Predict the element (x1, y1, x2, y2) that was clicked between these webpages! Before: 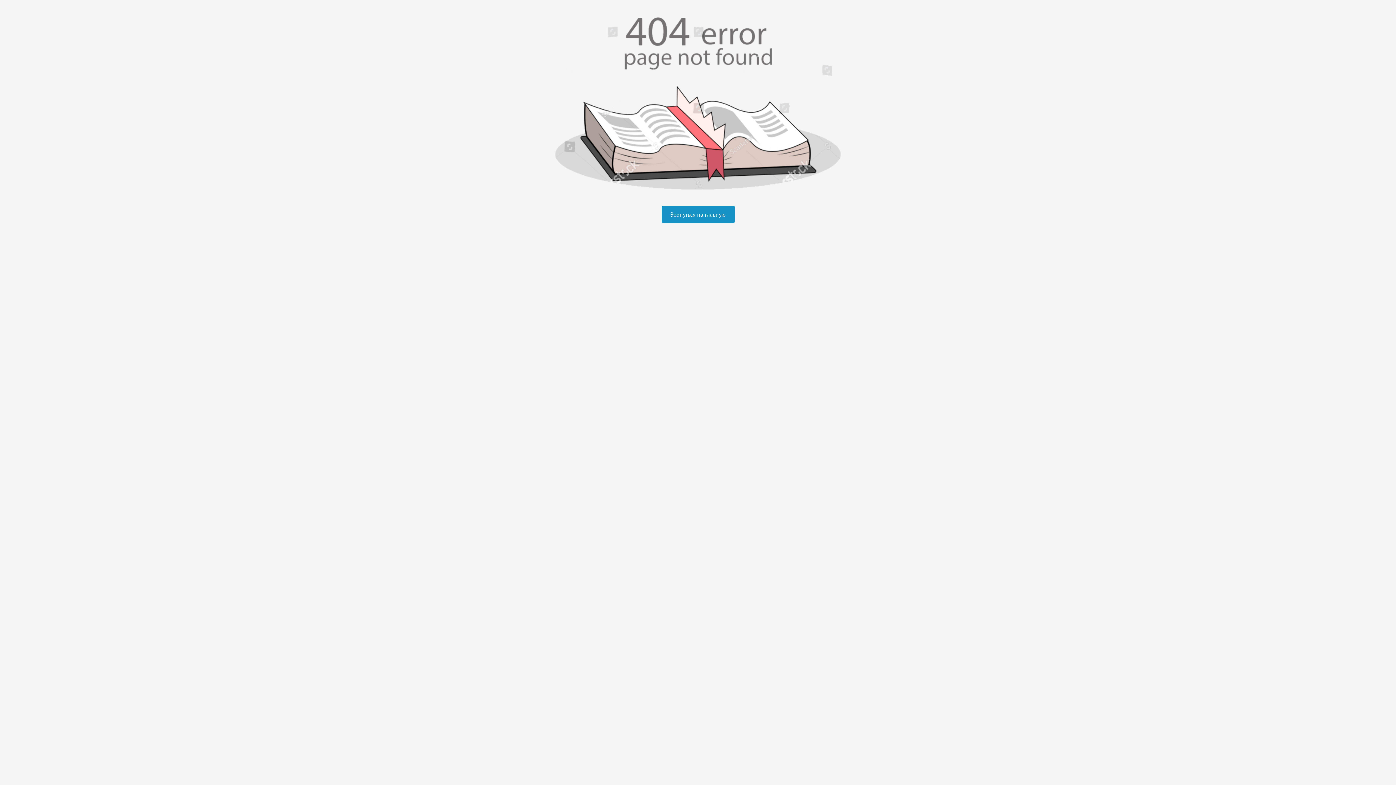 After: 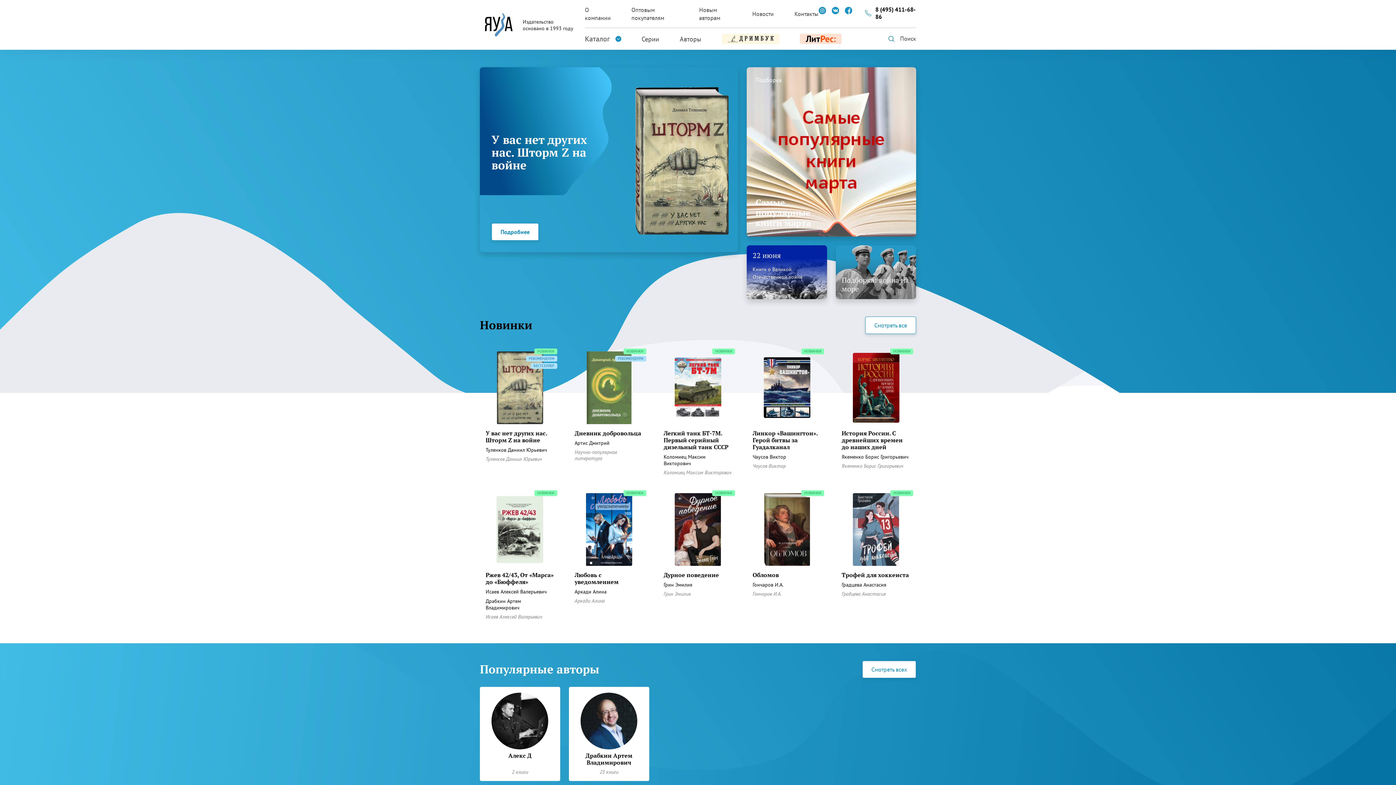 Action: bbox: (661, 205, 734, 223) label: Вернуться на главную